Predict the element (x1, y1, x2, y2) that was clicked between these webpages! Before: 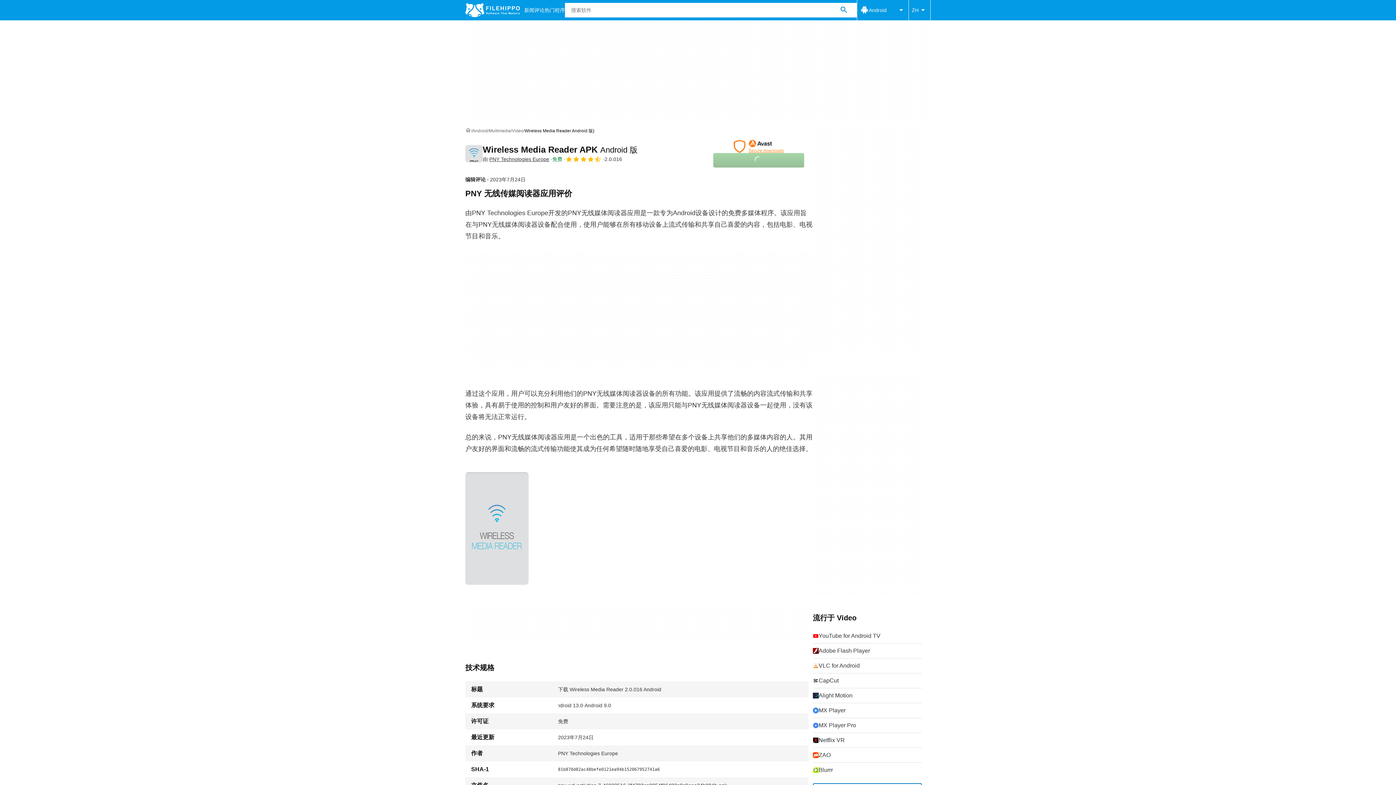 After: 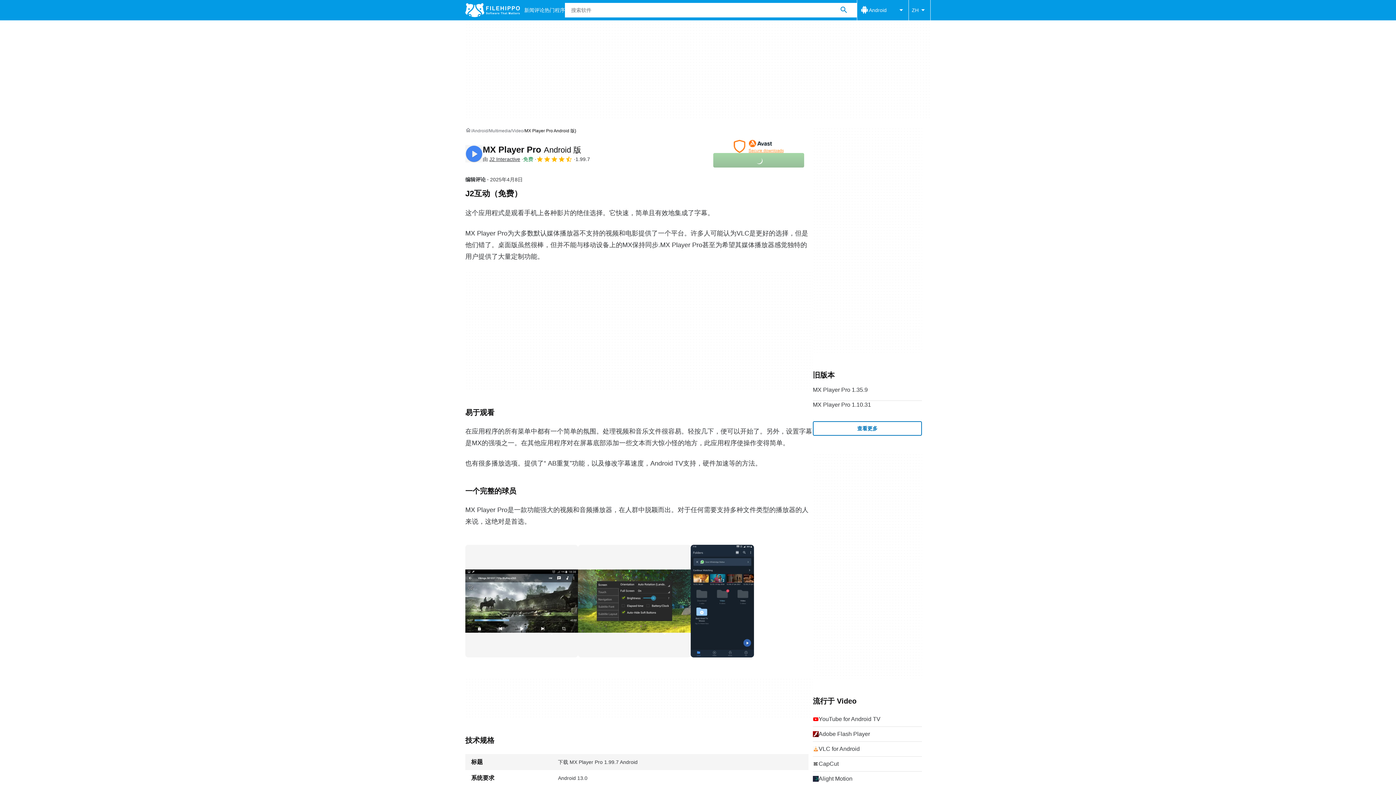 Action: label: MX Player Pro bbox: (813, 718, 922, 733)